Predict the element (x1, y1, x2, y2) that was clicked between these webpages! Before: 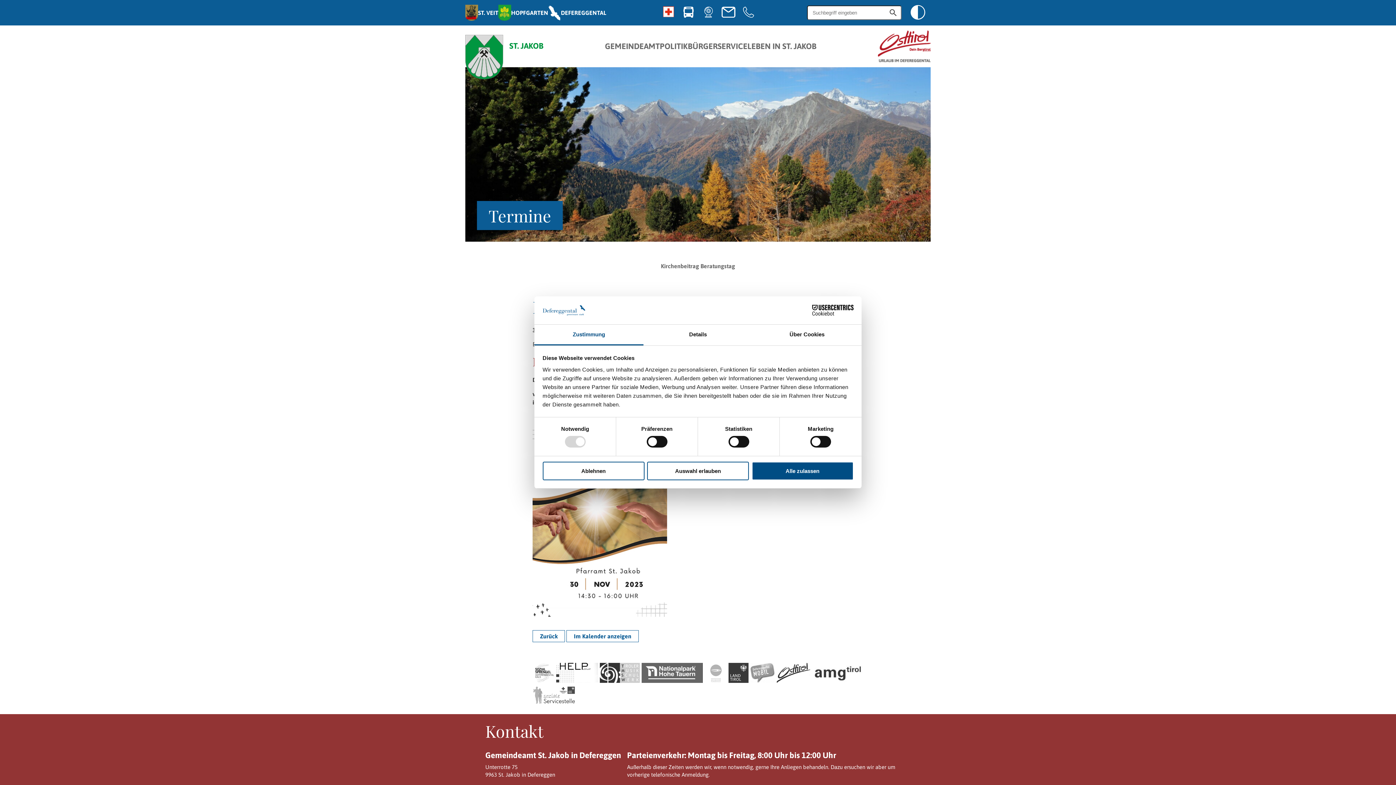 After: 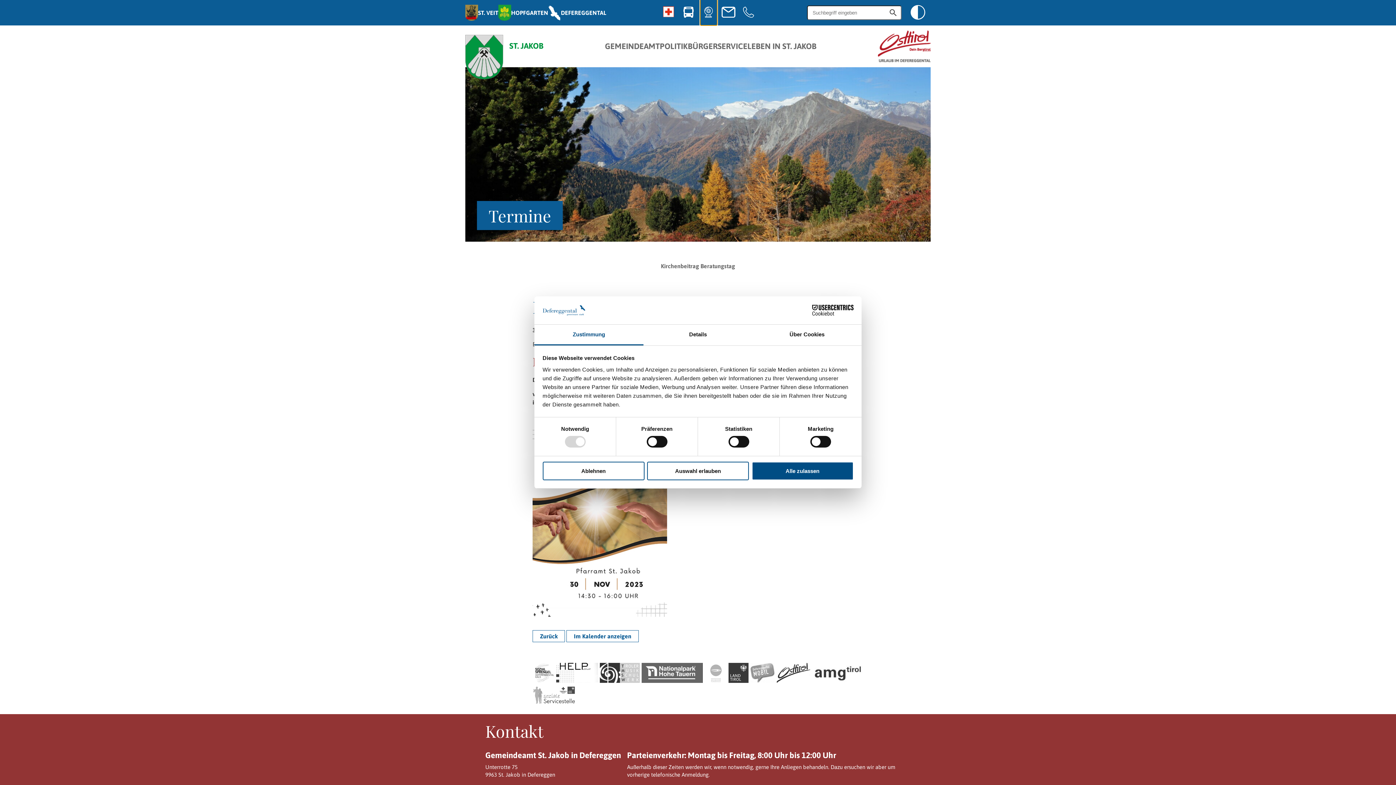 Action: label: Webcam bbox: (700, 0, 716, 24)